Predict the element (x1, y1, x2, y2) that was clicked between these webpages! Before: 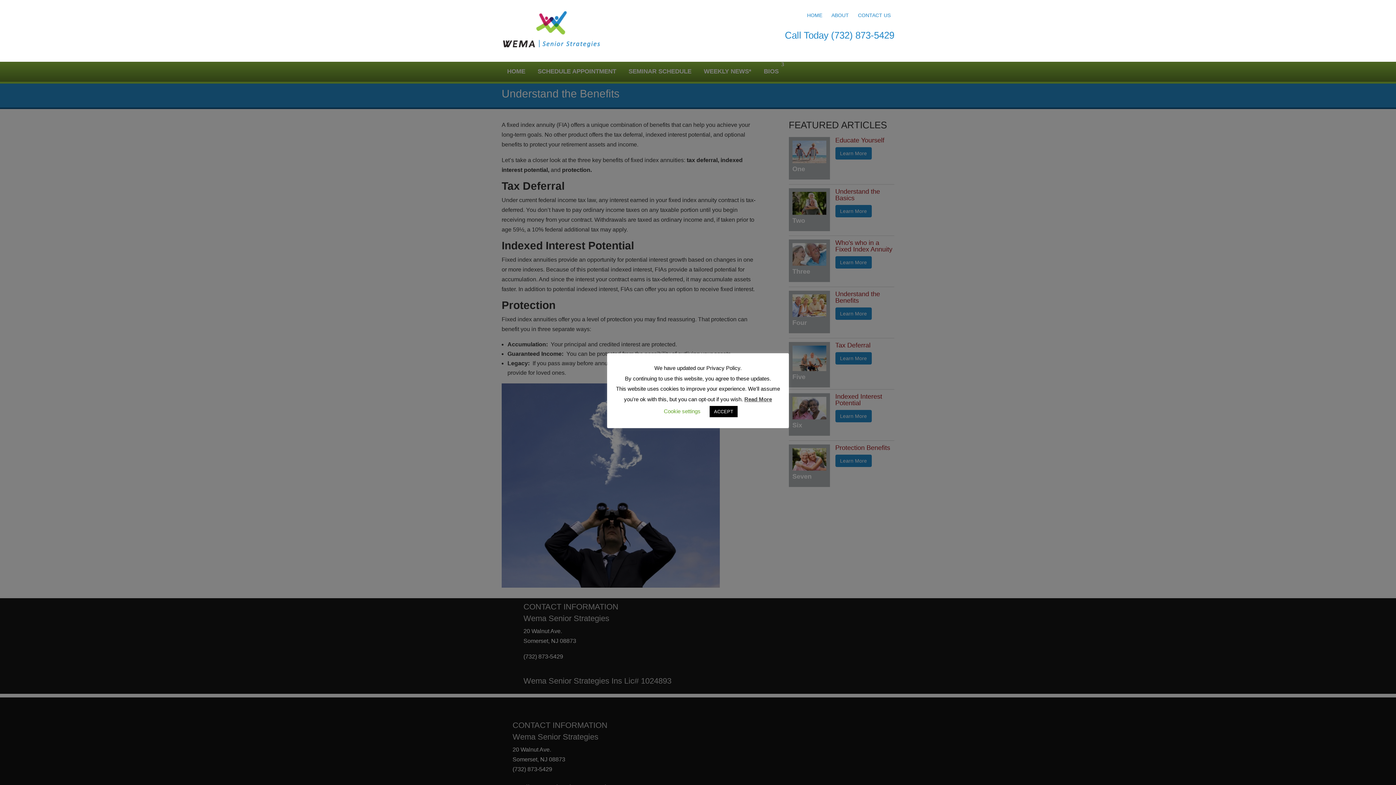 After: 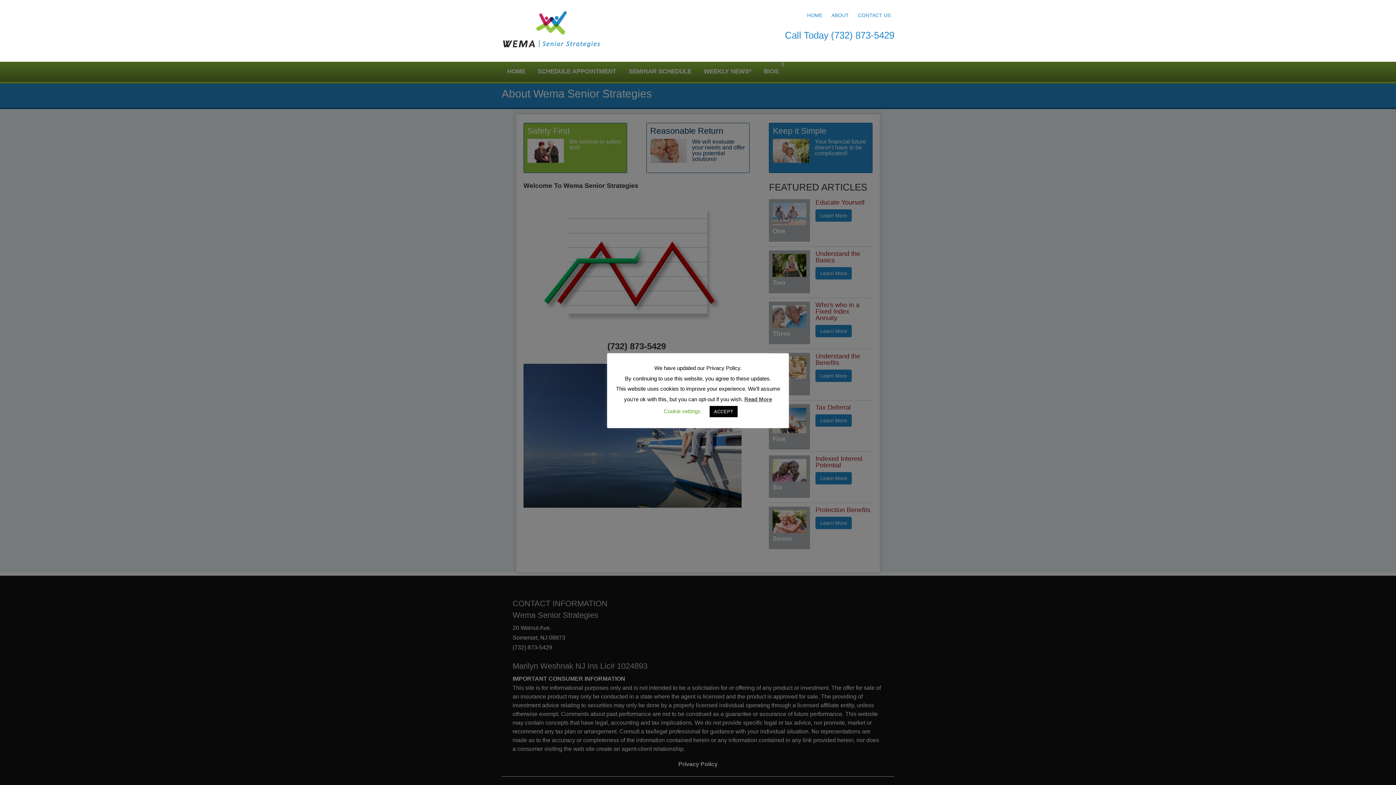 Action: label: ABOUT bbox: (828, 12, 852, 18)